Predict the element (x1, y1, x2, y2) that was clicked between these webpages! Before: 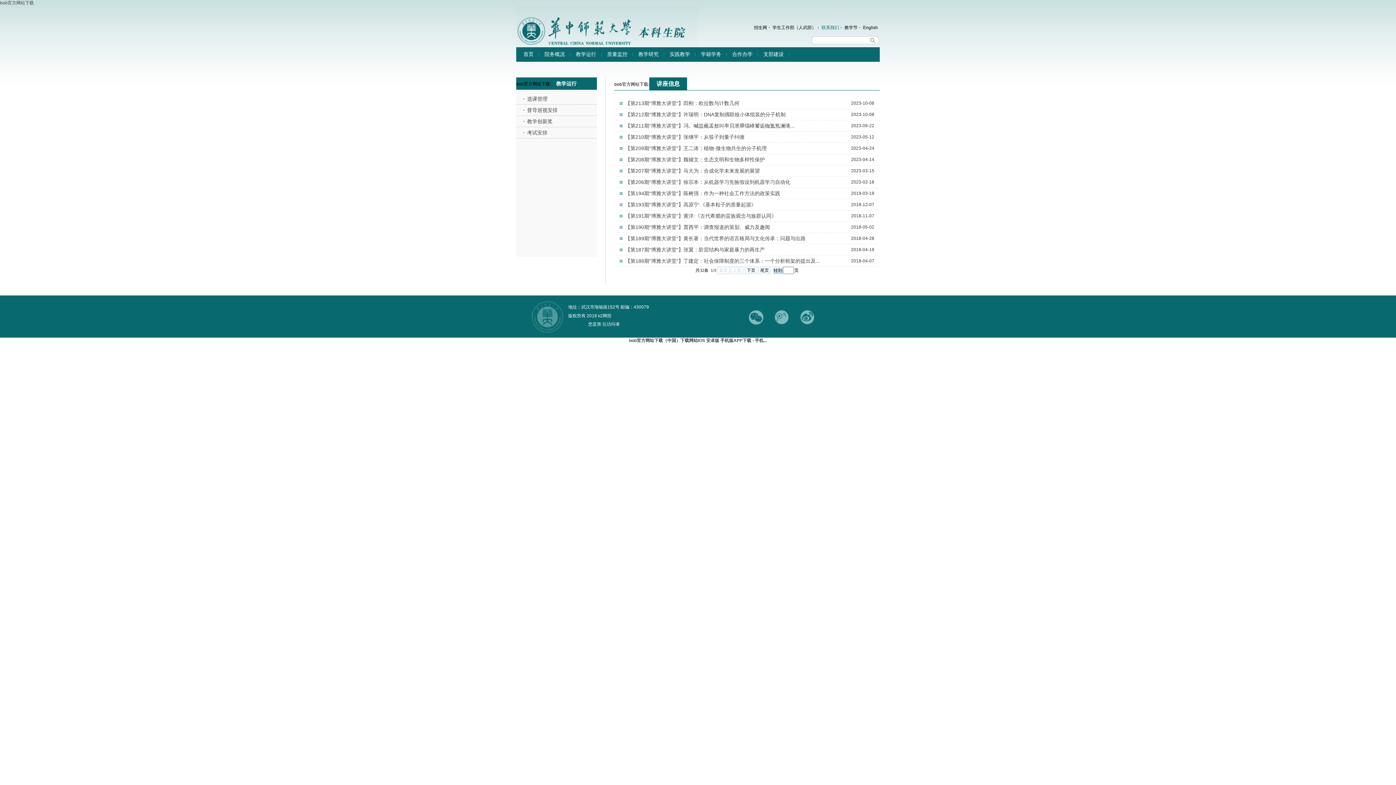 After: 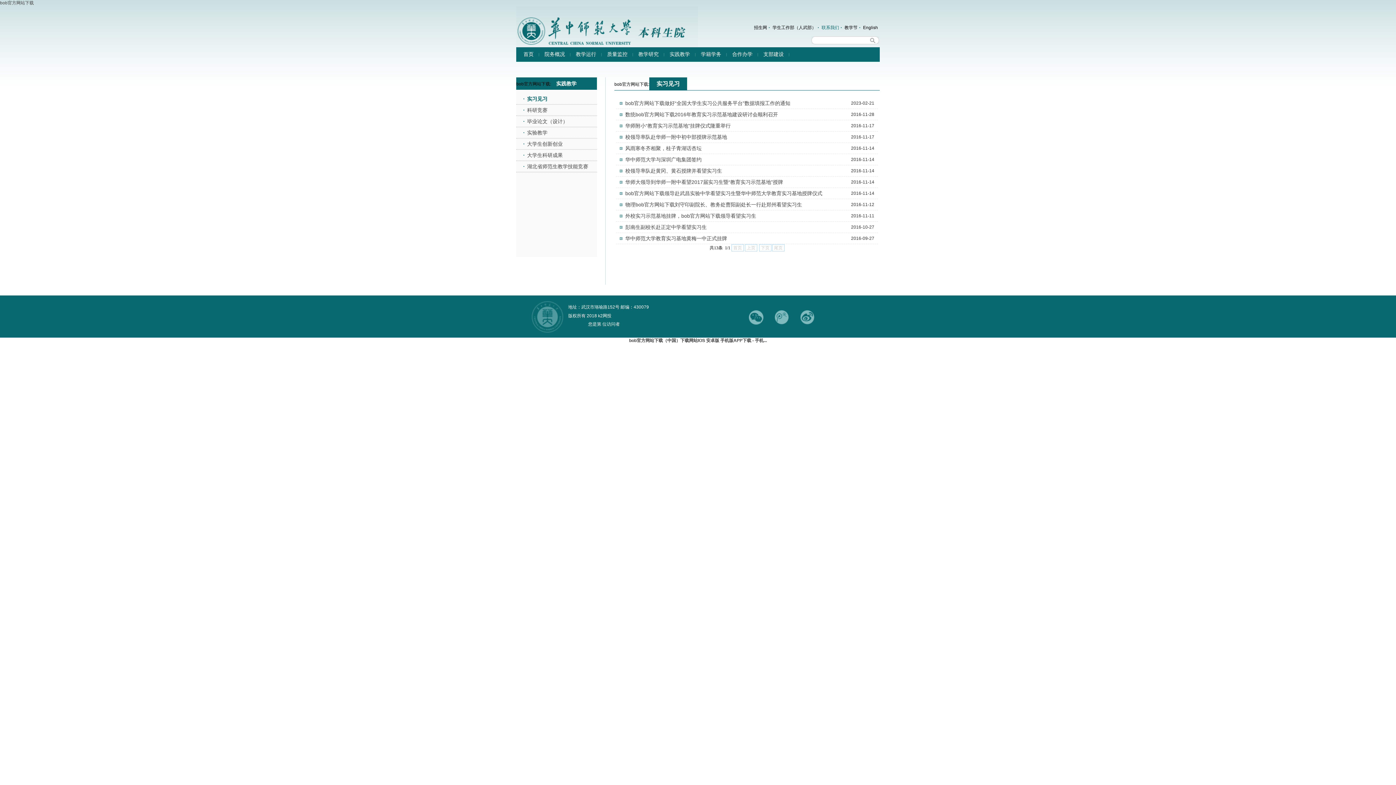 Action: bbox: (664, 47, 695, 61) label: 实践教学